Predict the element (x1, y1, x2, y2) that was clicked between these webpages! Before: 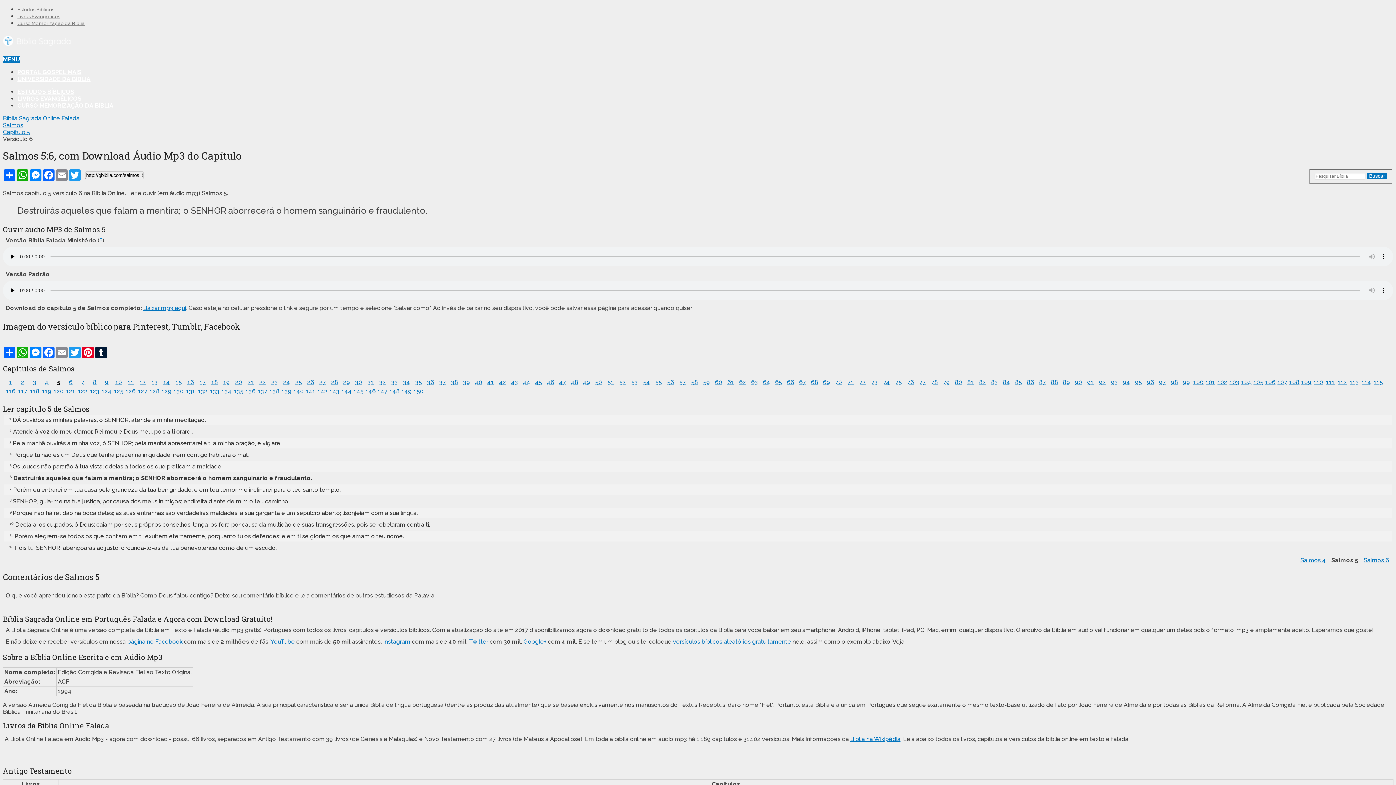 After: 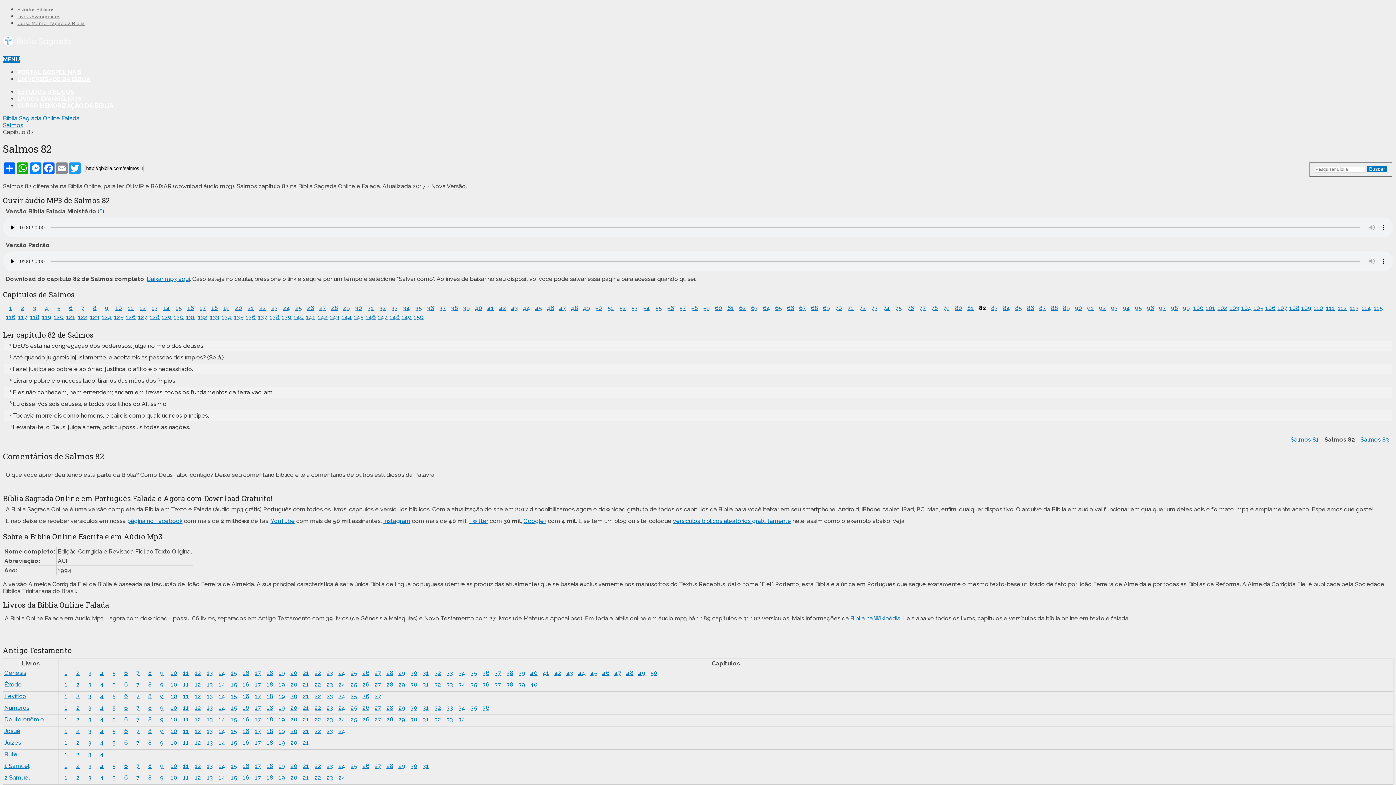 Action: bbox: (977, 378, 988, 387) label: 82